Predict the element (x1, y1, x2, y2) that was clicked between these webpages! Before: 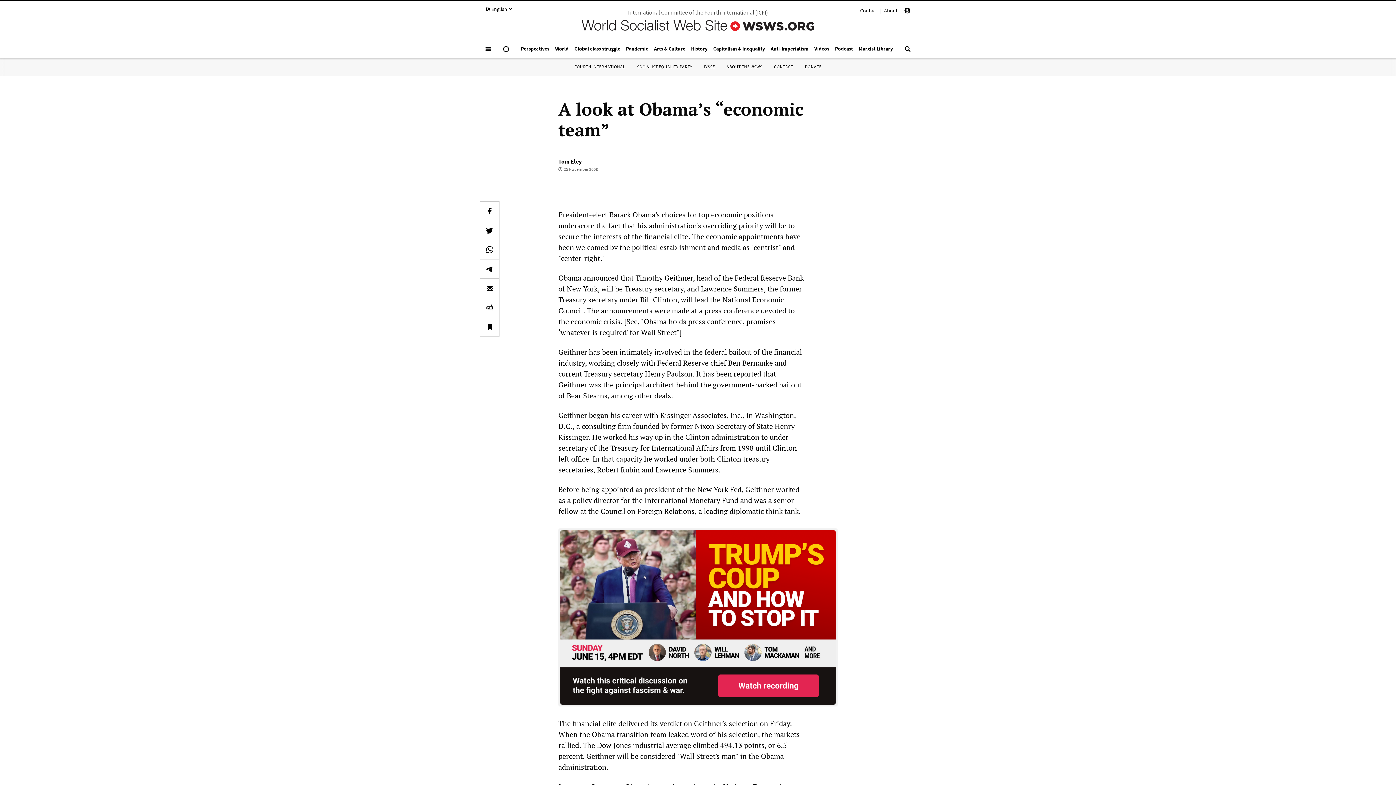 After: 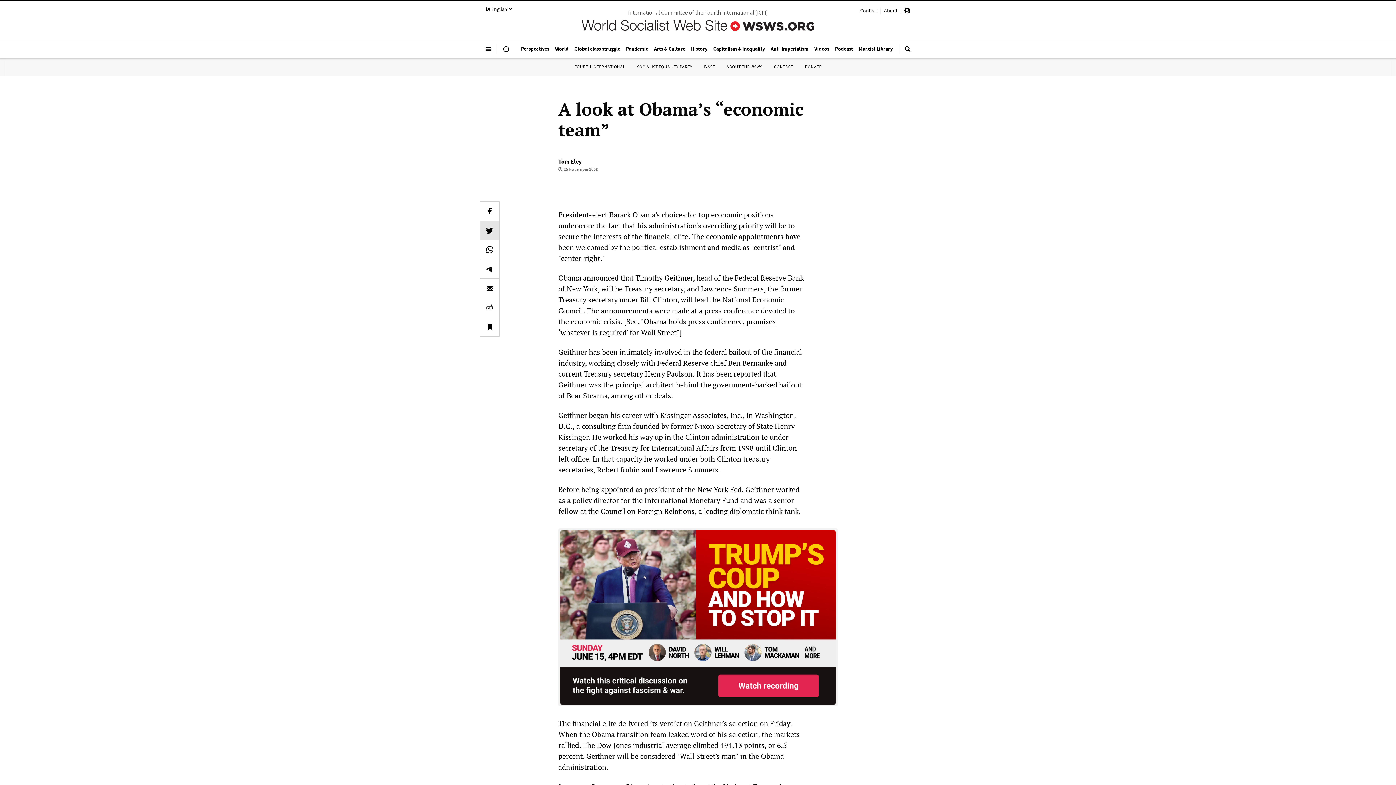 Action: bbox: (480, 221, 499, 240)